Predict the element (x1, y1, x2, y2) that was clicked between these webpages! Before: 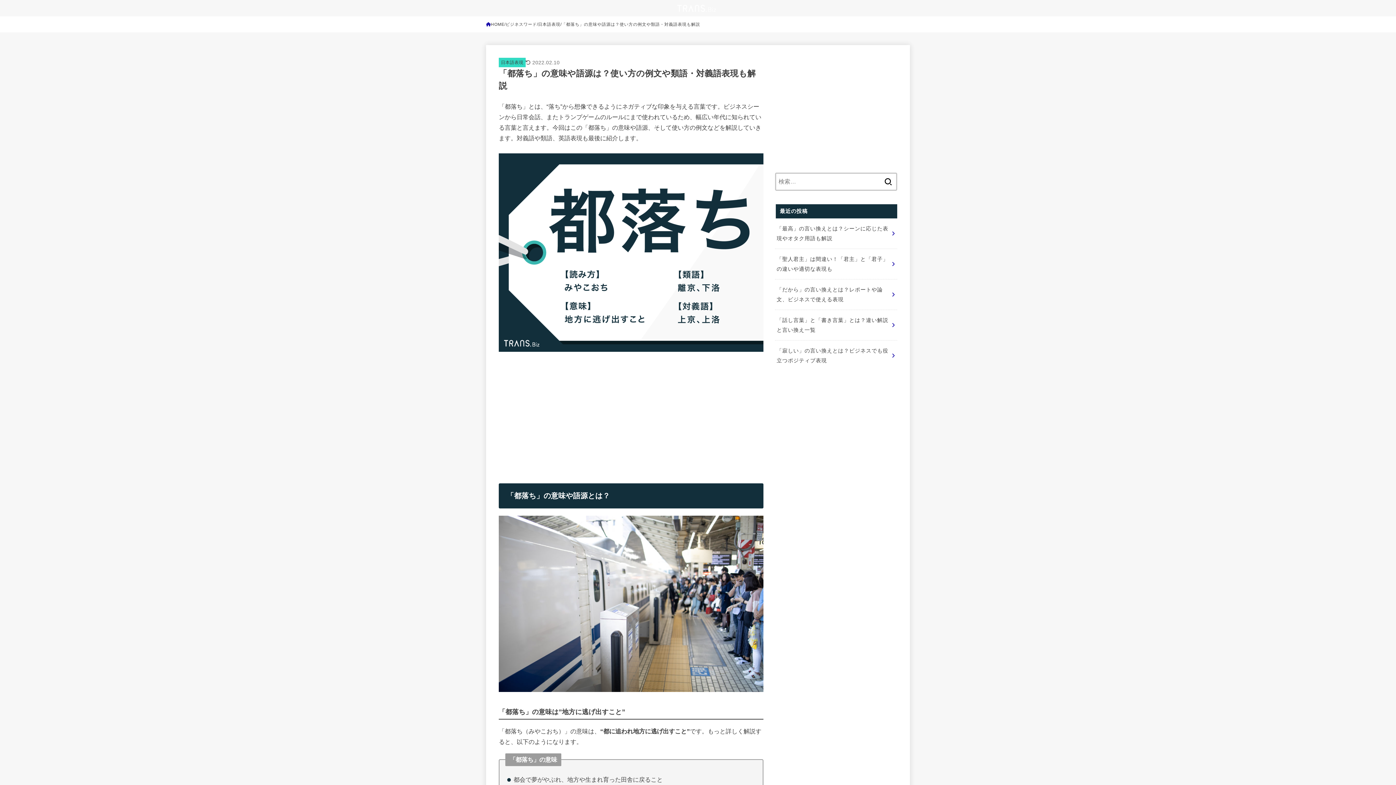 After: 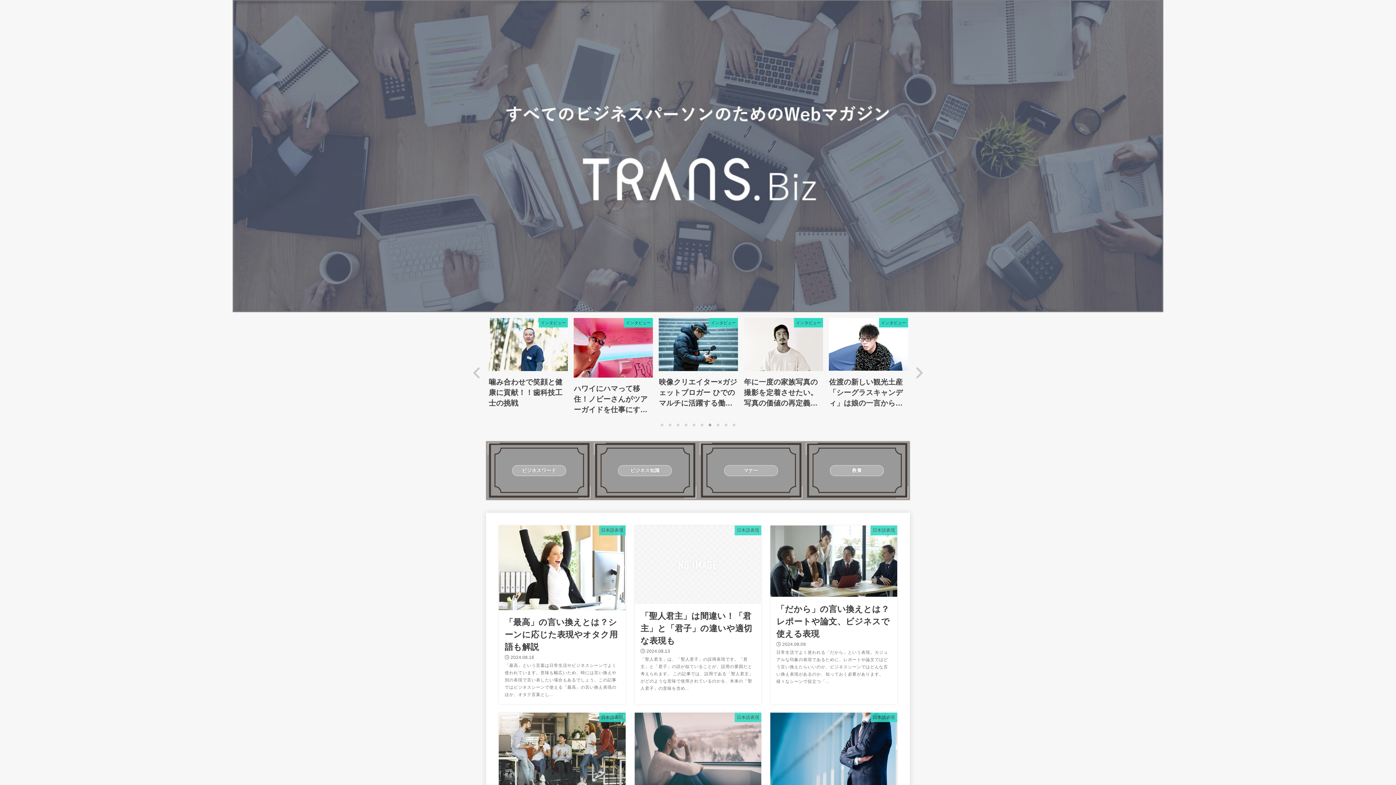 Action: bbox: (486, 20, 504, 28) label: HOME